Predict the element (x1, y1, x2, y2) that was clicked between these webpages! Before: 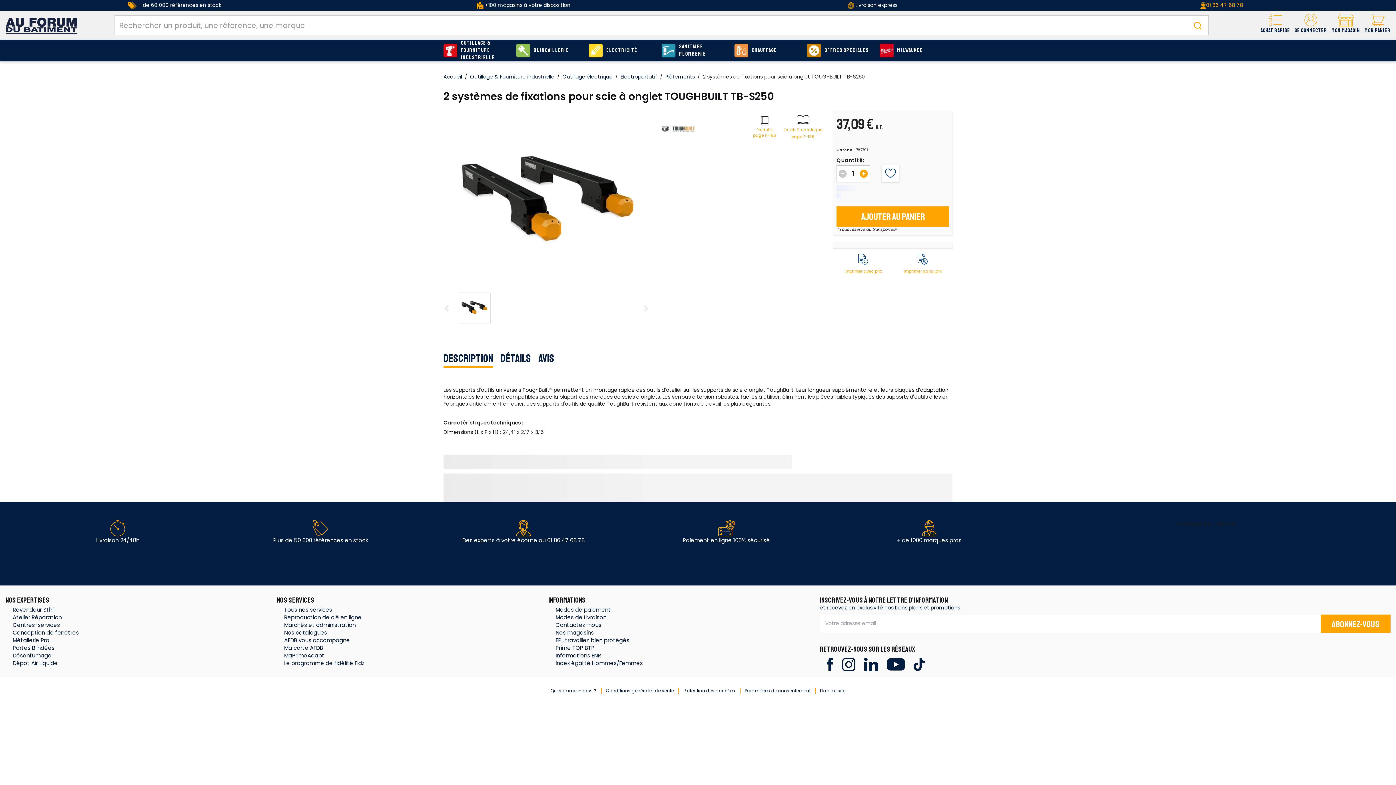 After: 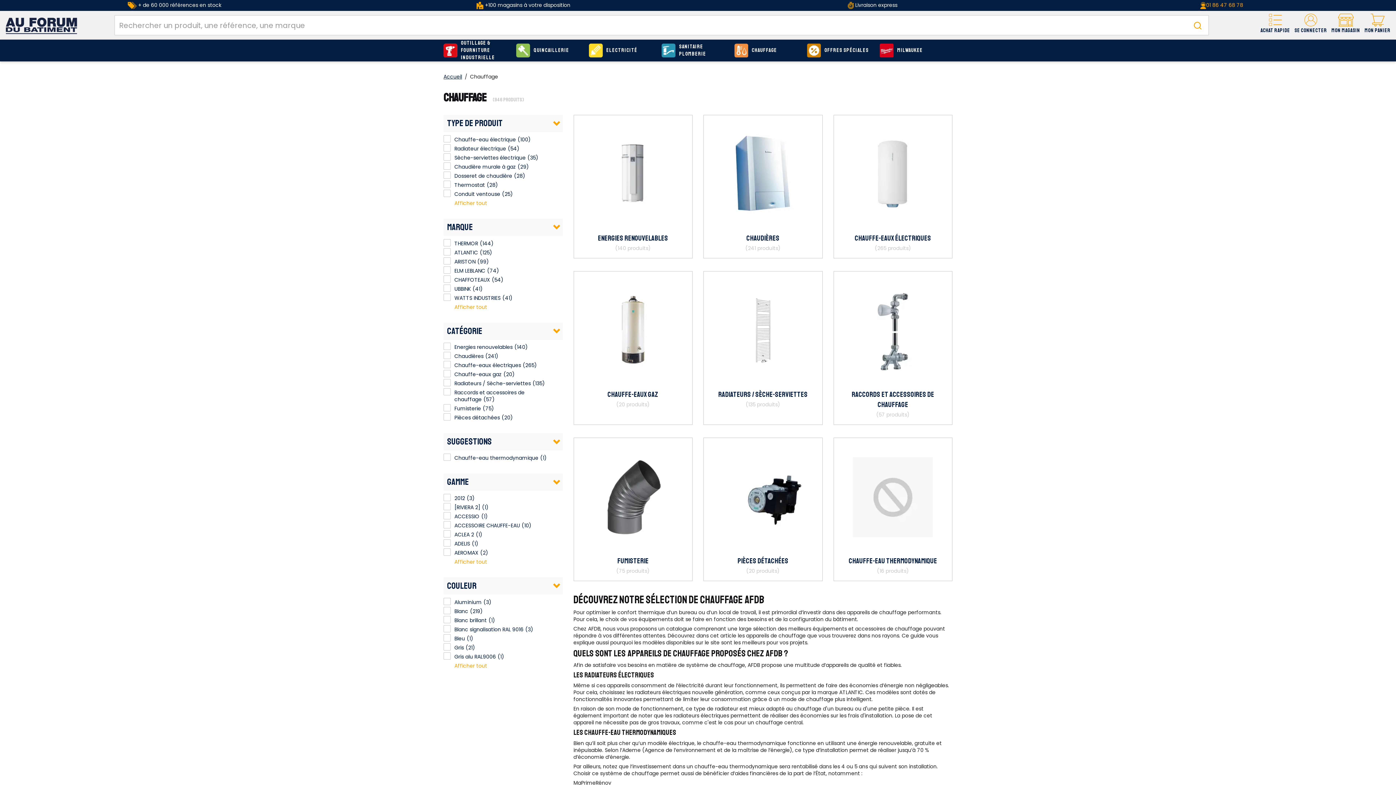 Action: bbox: (734, 39, 803, 61) label: Chauffage